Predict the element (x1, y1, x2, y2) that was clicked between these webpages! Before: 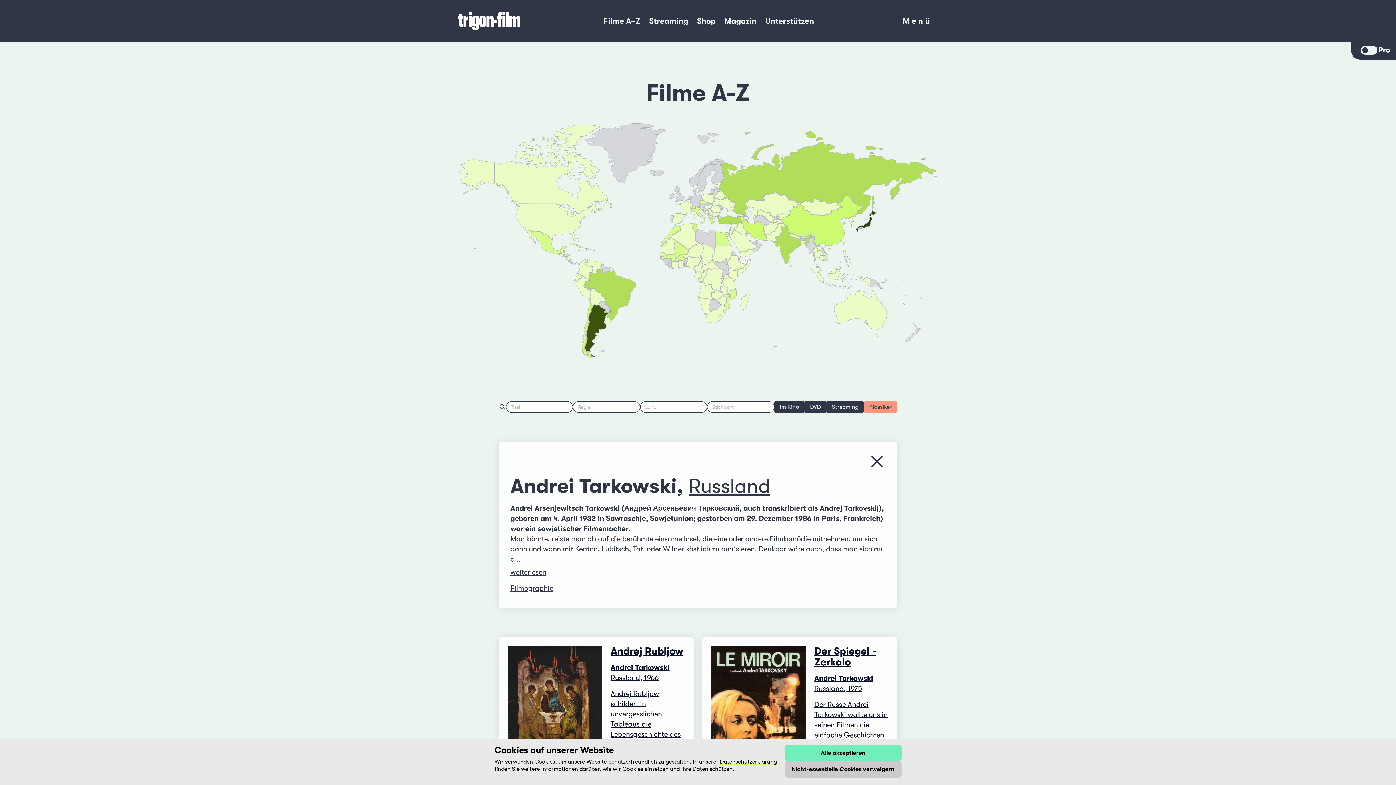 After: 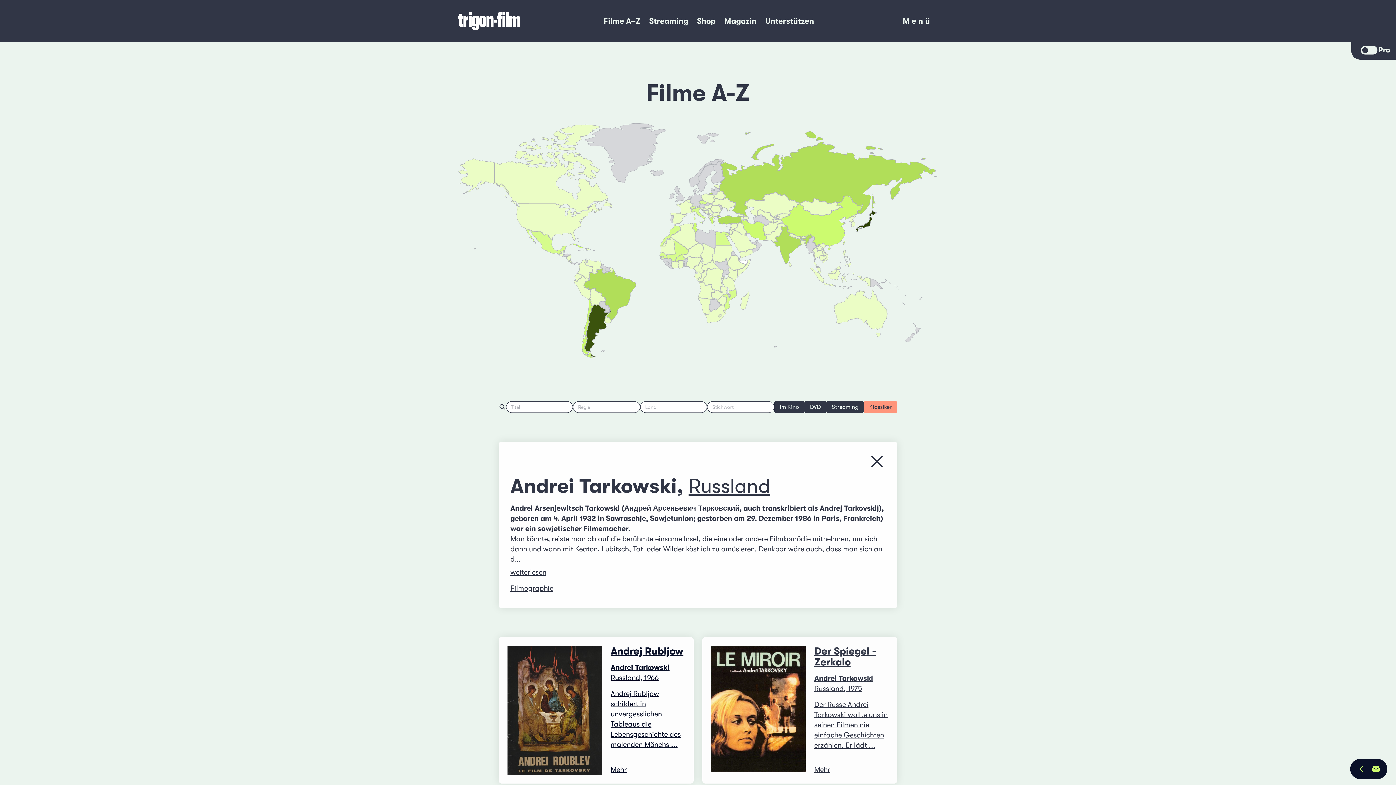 Action: bbox: (784, 761, 901, 778) label: Nicht-essentielle Cookies verweigern